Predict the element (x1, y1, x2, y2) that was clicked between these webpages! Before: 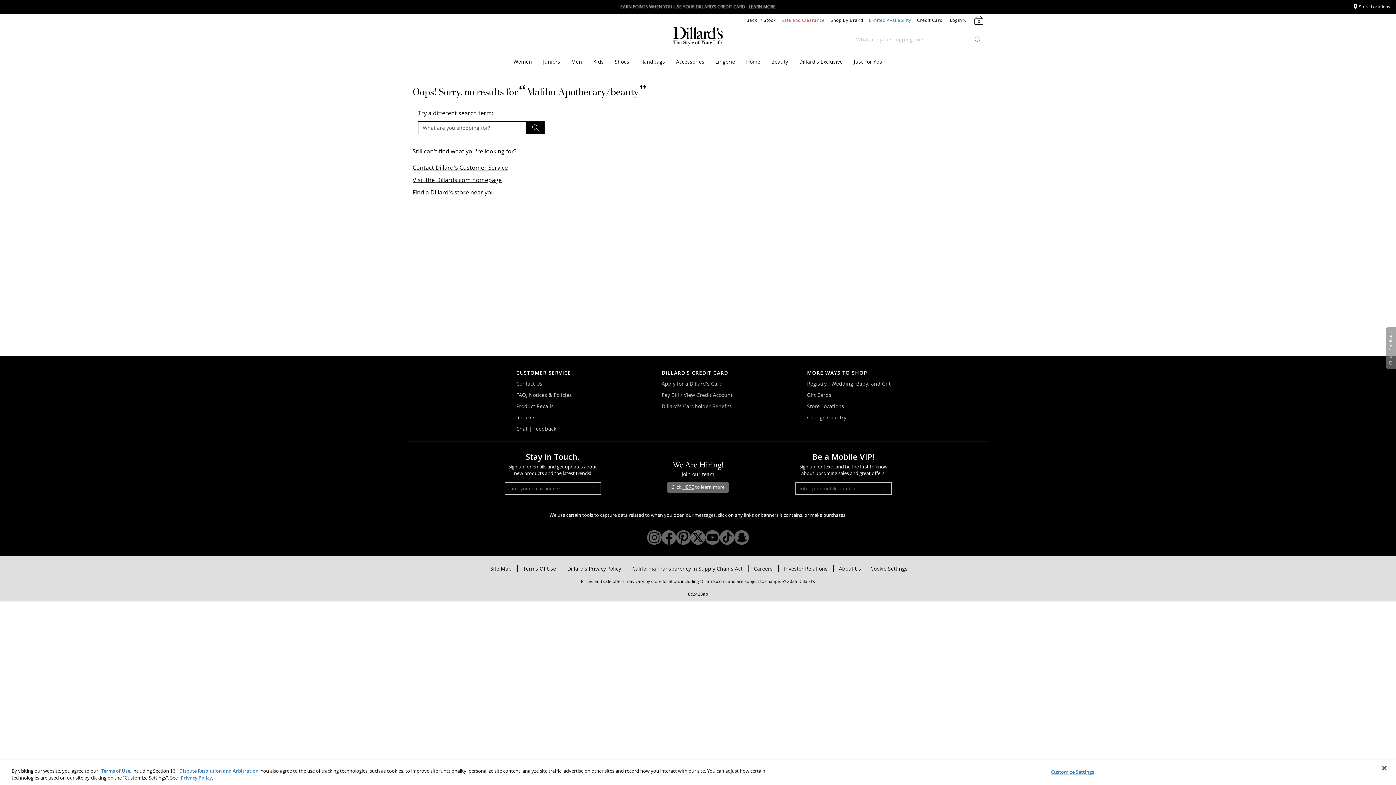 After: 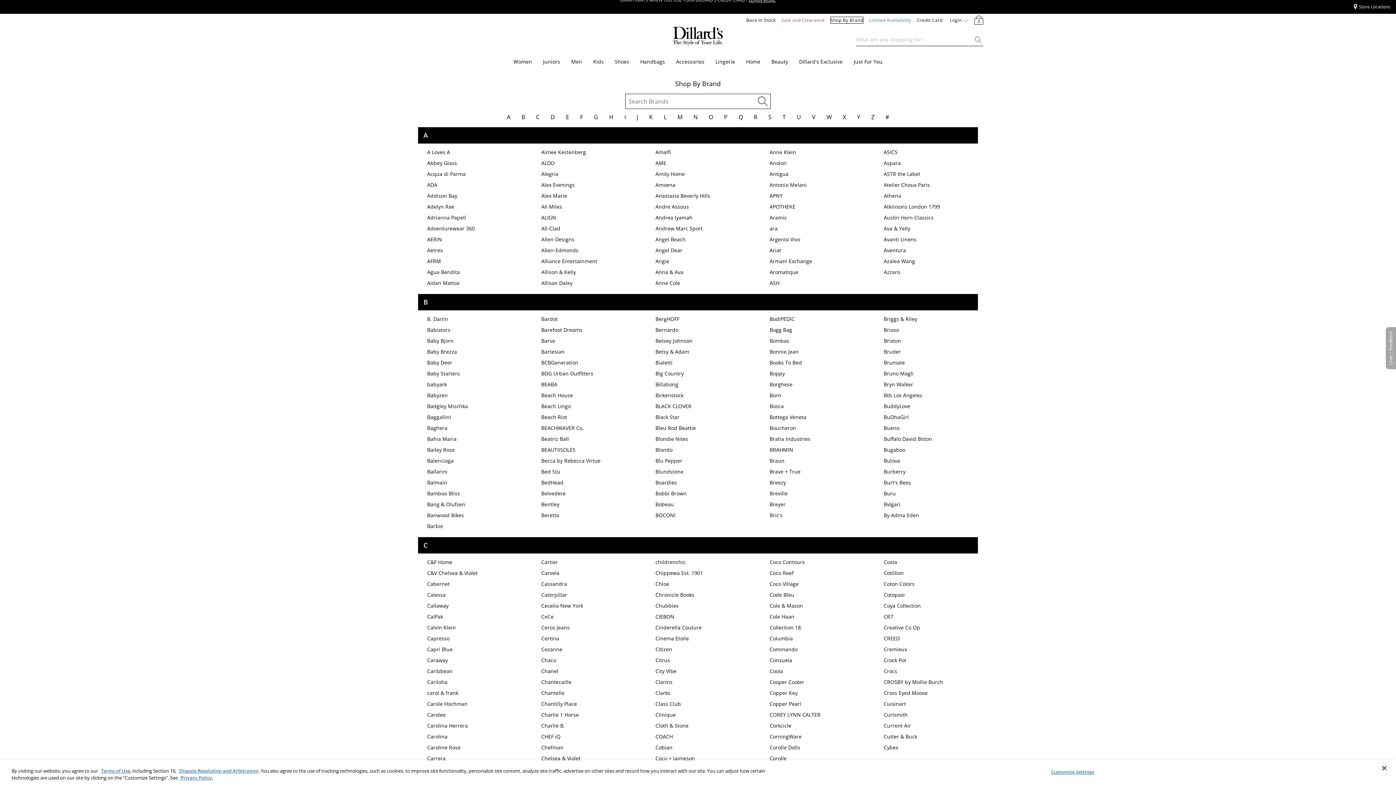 Action: bbox: (830, 17, 863, 23) label: Shop By Brand